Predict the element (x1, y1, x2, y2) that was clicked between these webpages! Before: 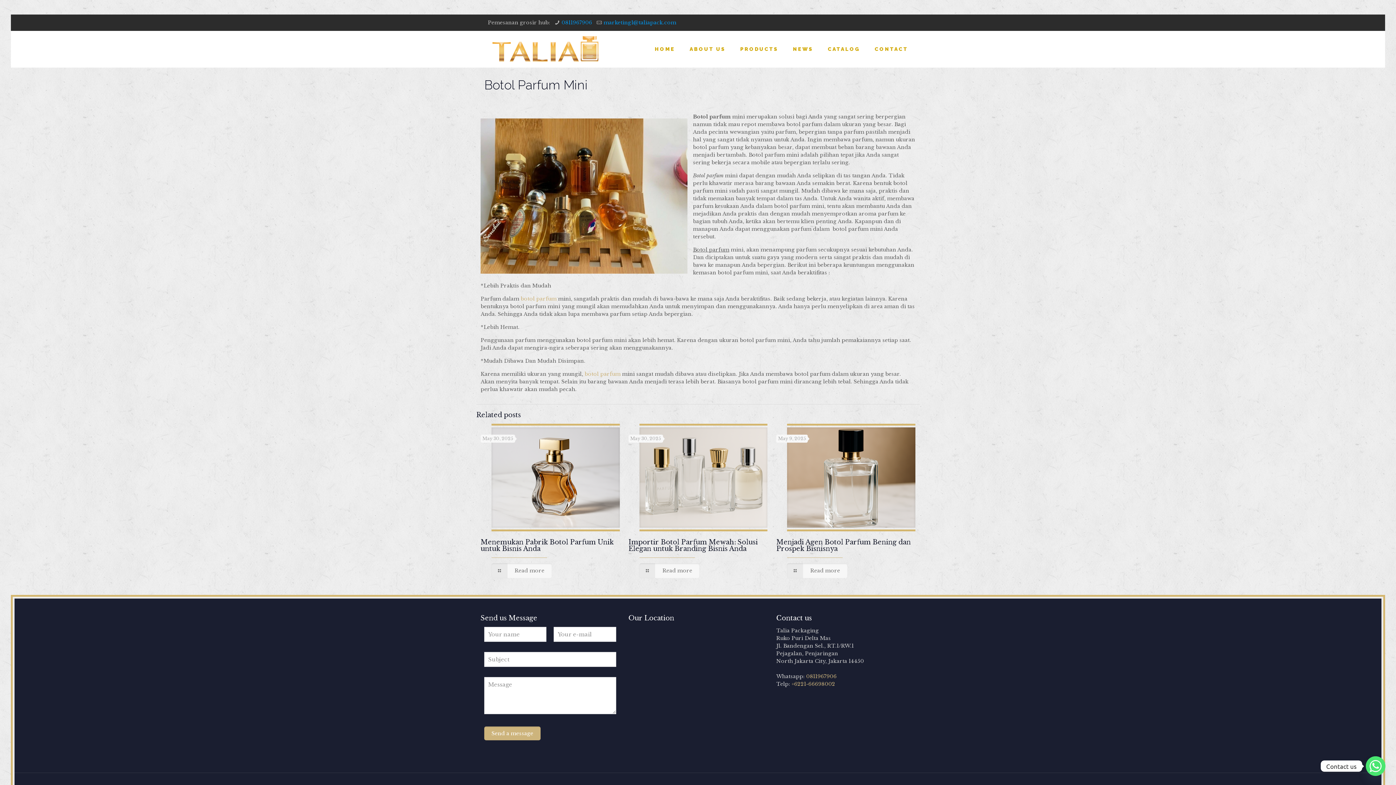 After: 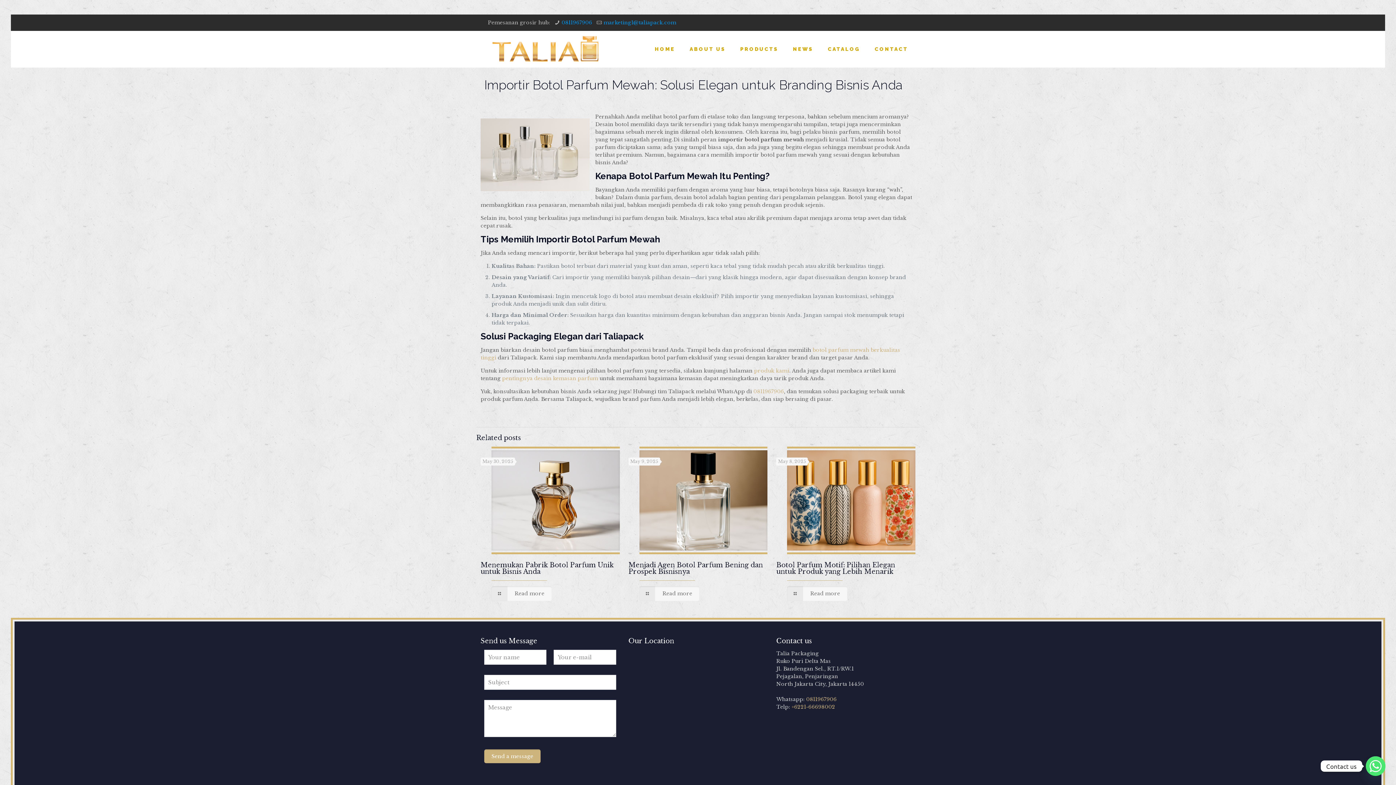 Action: bbox: (639, 427, 767, 527)